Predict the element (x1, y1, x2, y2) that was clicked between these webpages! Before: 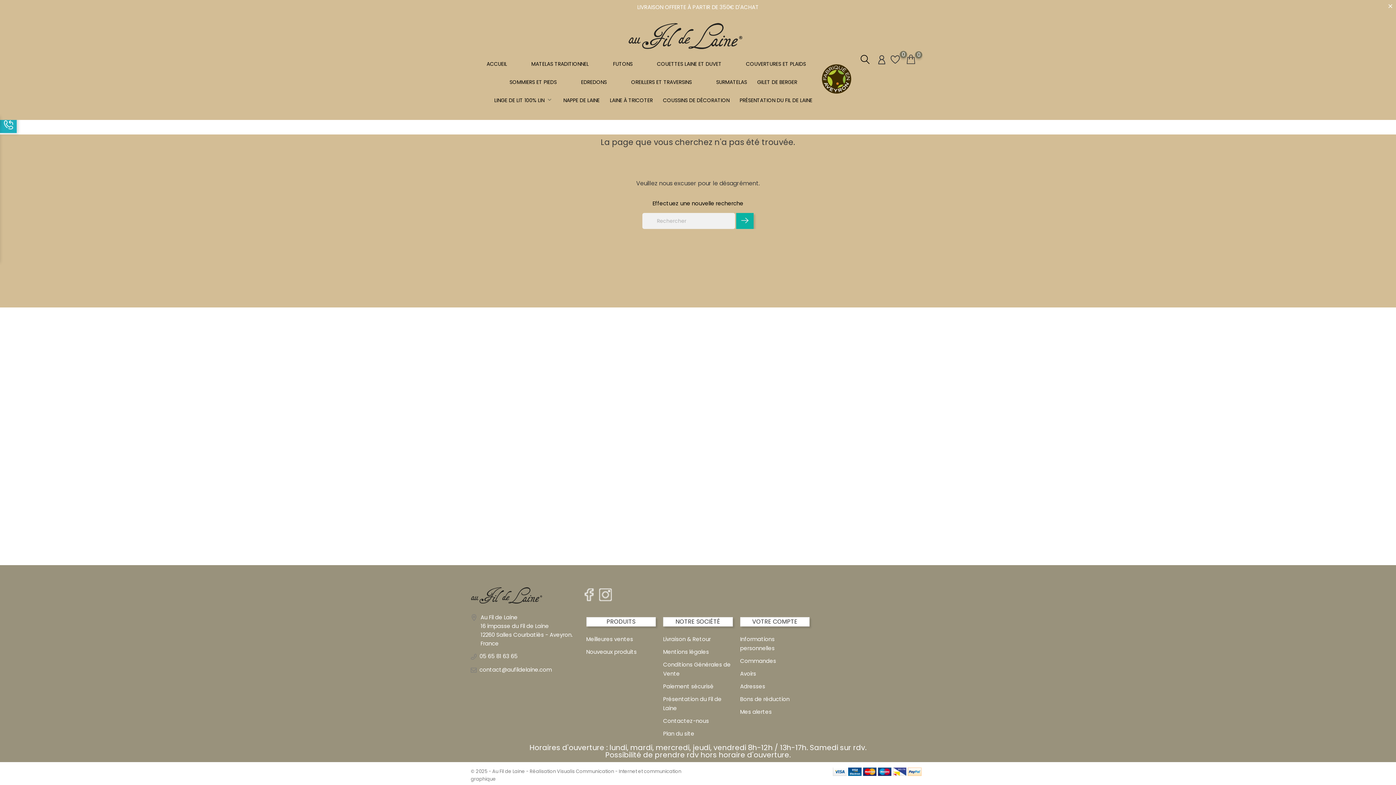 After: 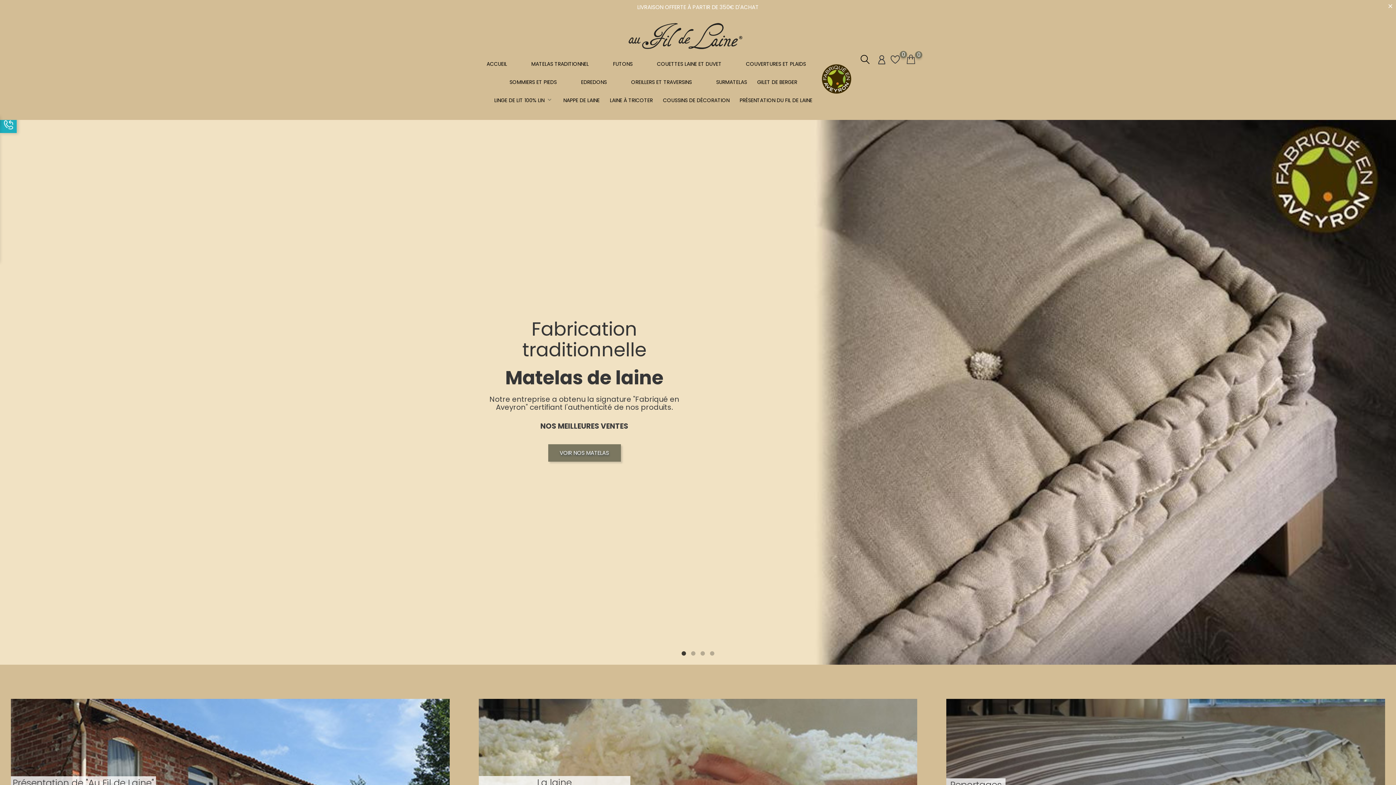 Action: bbox: (628, 32, 744, 39)